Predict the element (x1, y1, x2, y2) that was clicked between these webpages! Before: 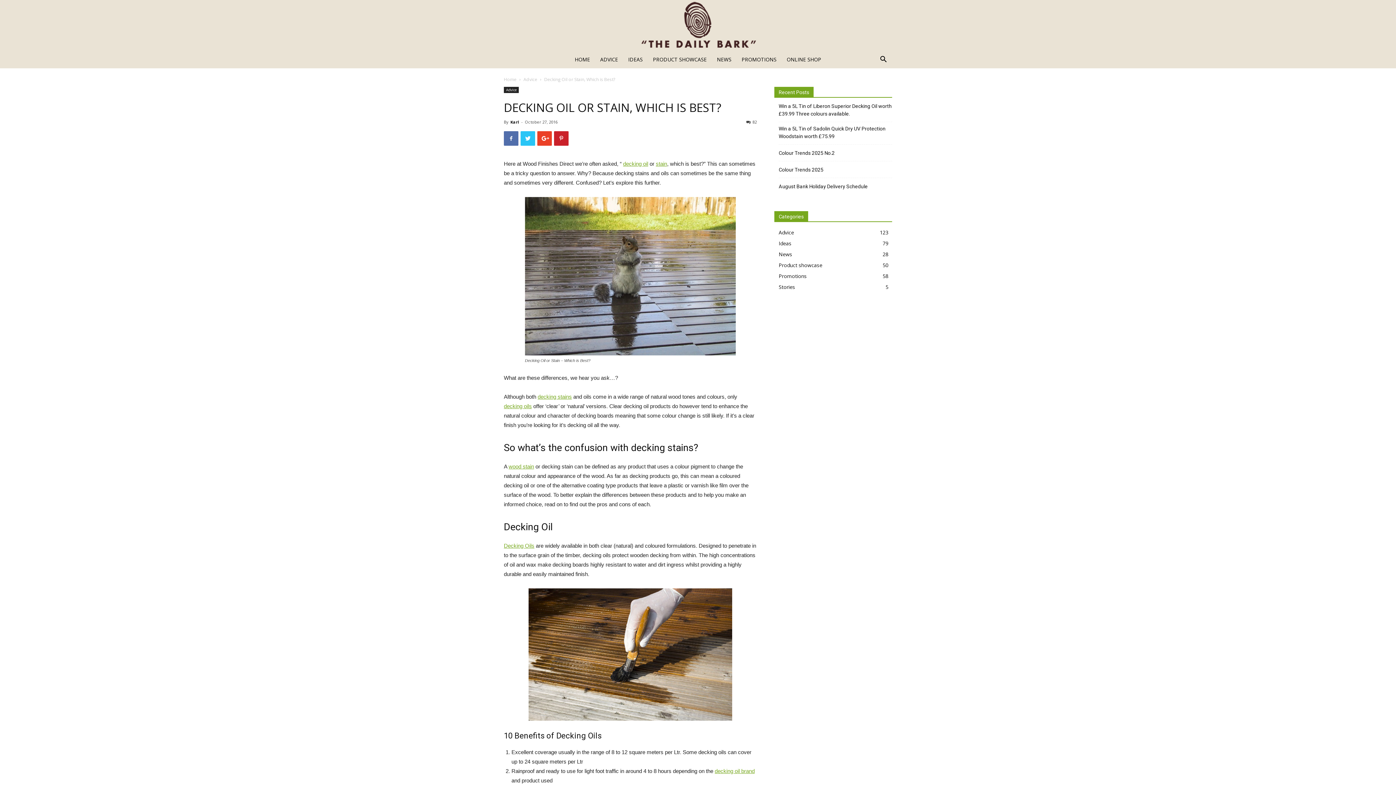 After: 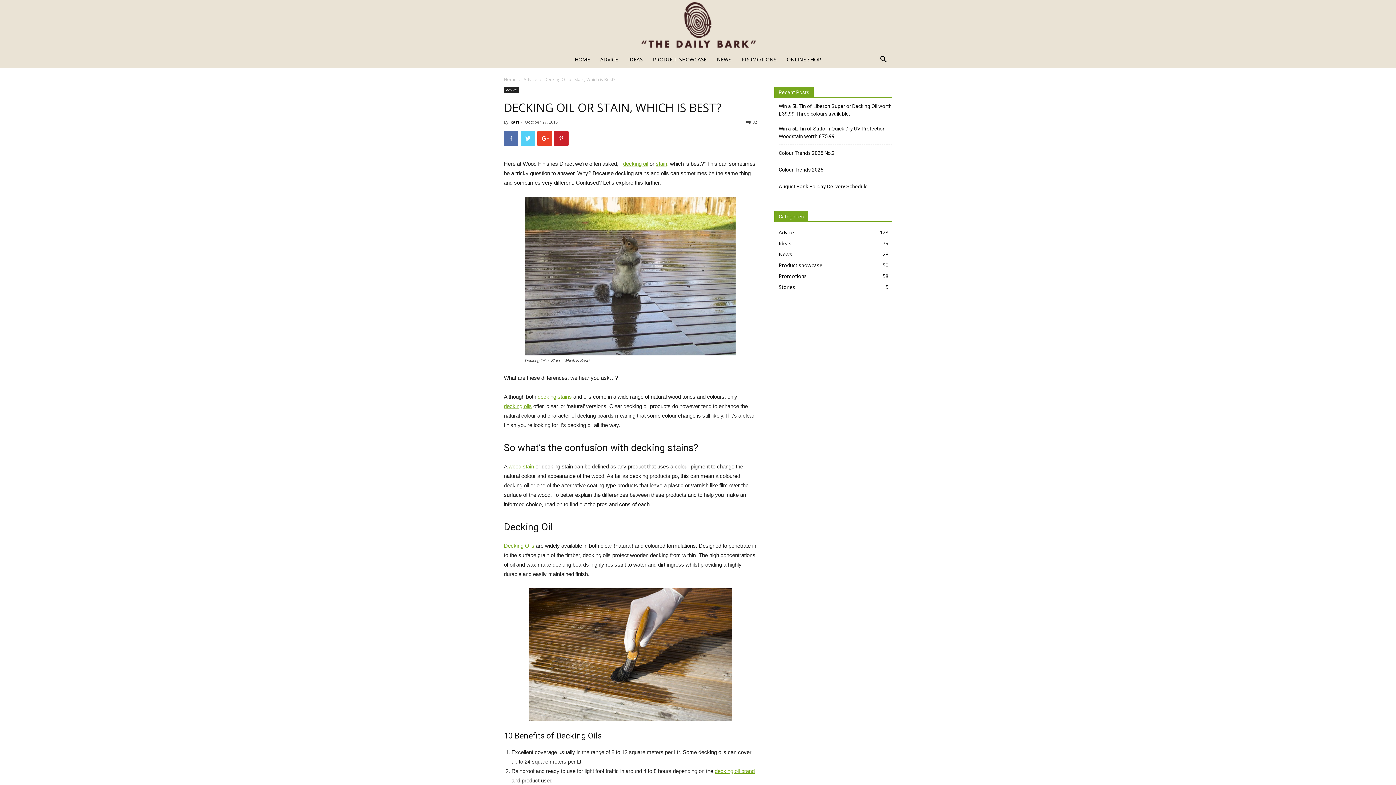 Action: bbox: (520, 131, 535, 145)